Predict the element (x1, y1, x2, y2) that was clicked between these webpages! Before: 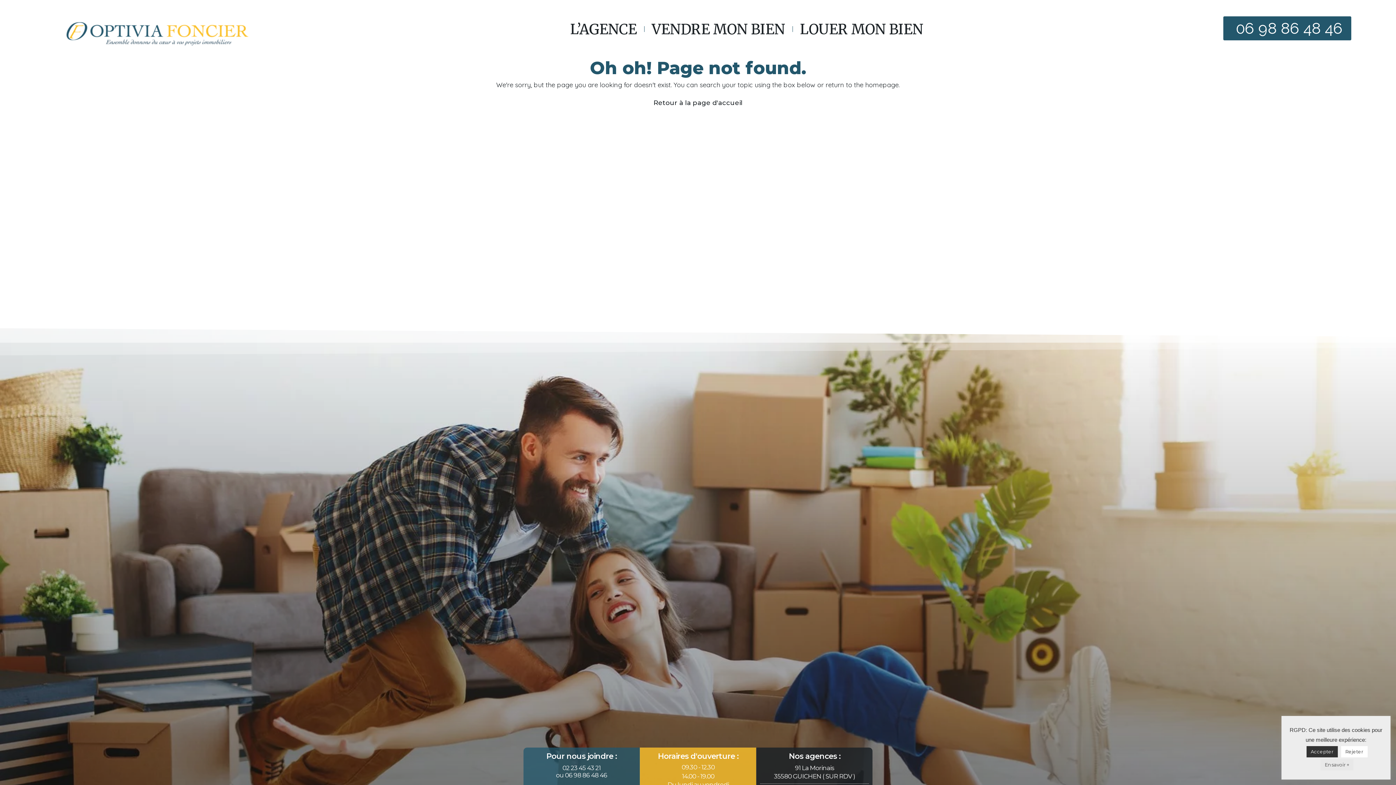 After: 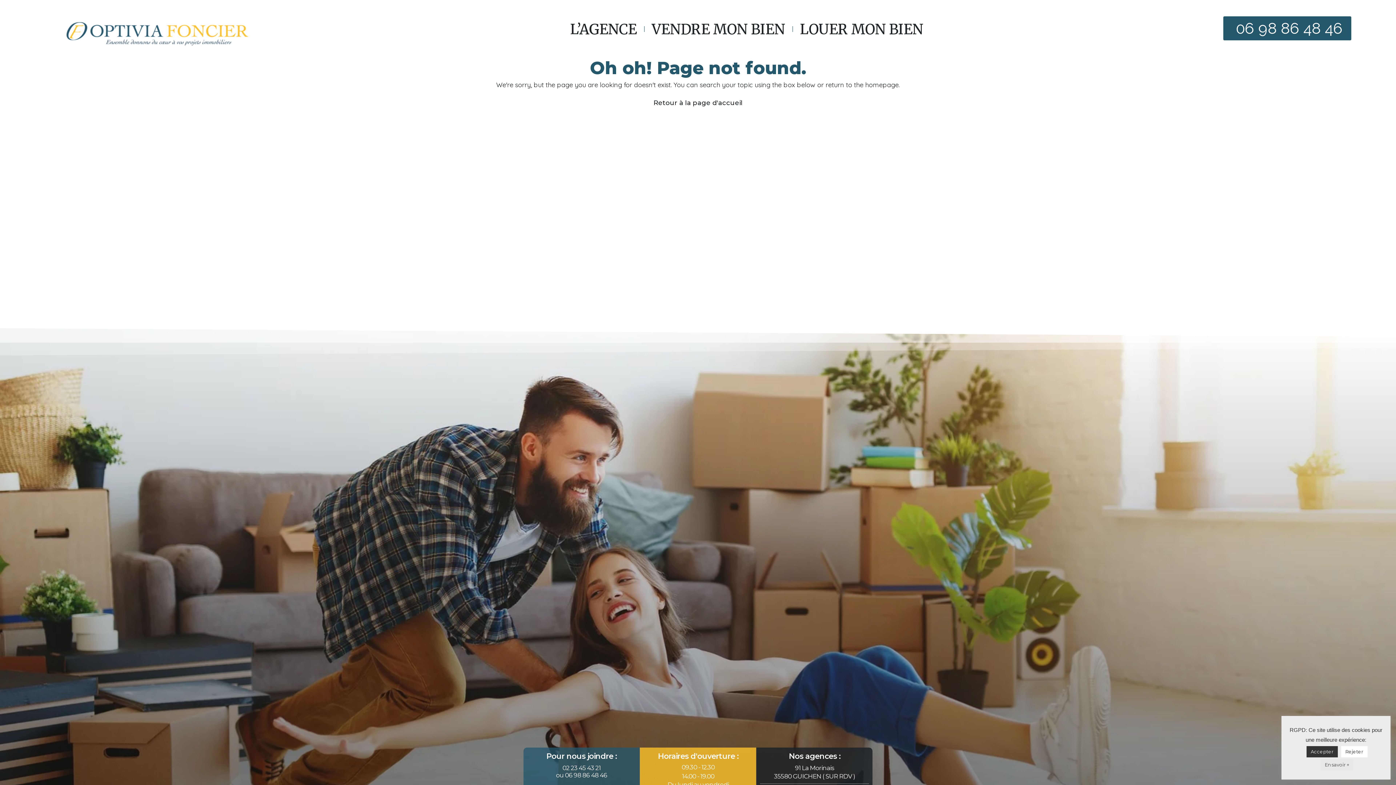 Action: bbox: (792, 20, 930, 37) label: LOUER MON BIEN